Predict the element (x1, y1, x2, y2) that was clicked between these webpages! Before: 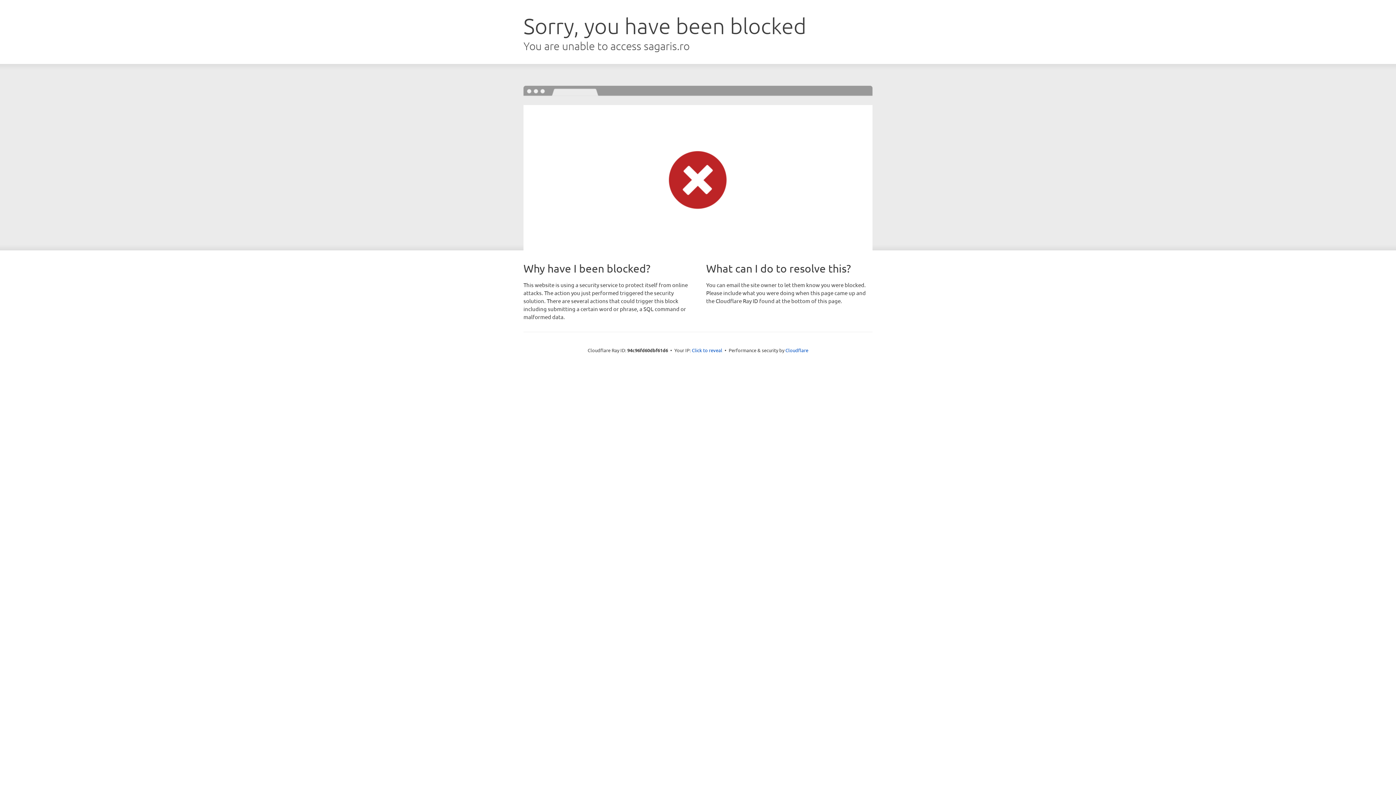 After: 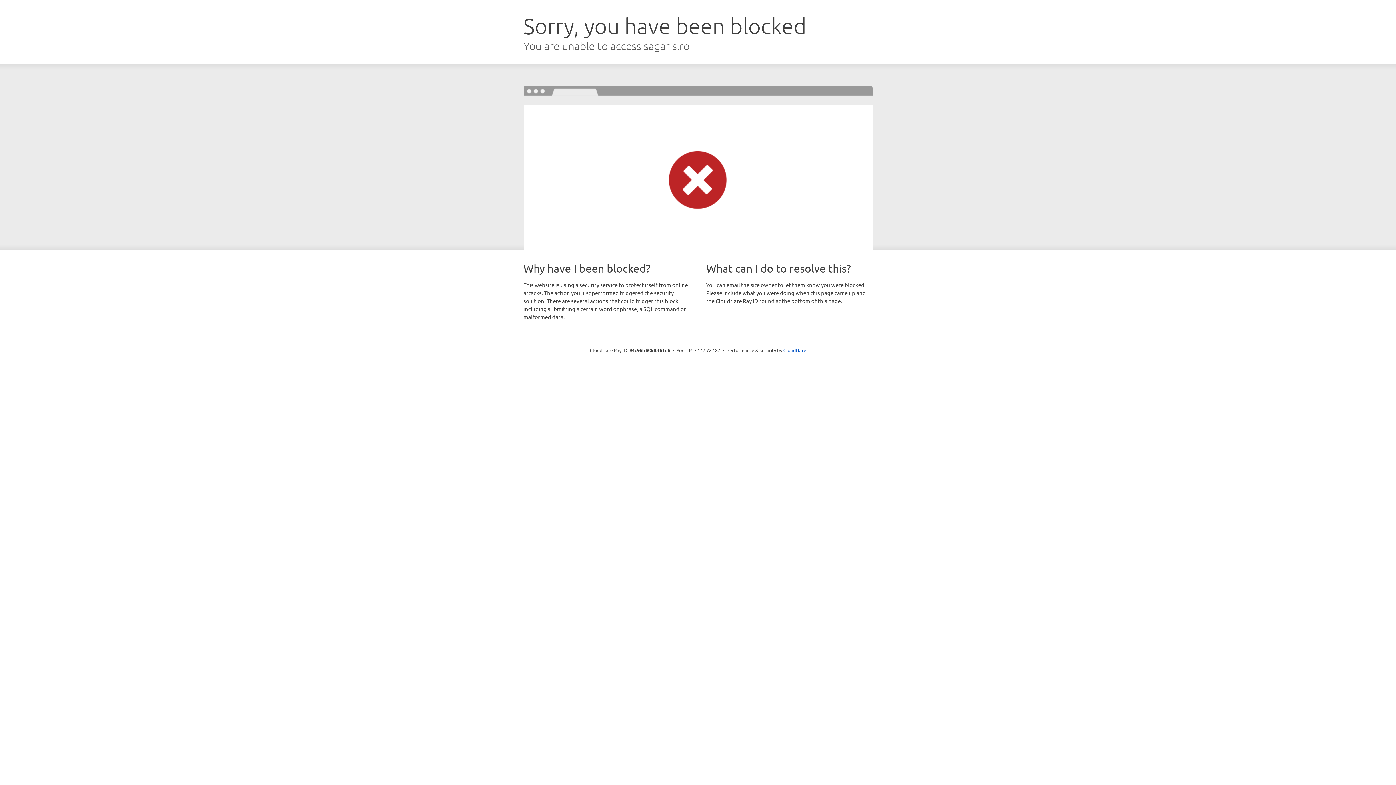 Action: label: Click to reveal bbox: (692, 346, 722, 353)